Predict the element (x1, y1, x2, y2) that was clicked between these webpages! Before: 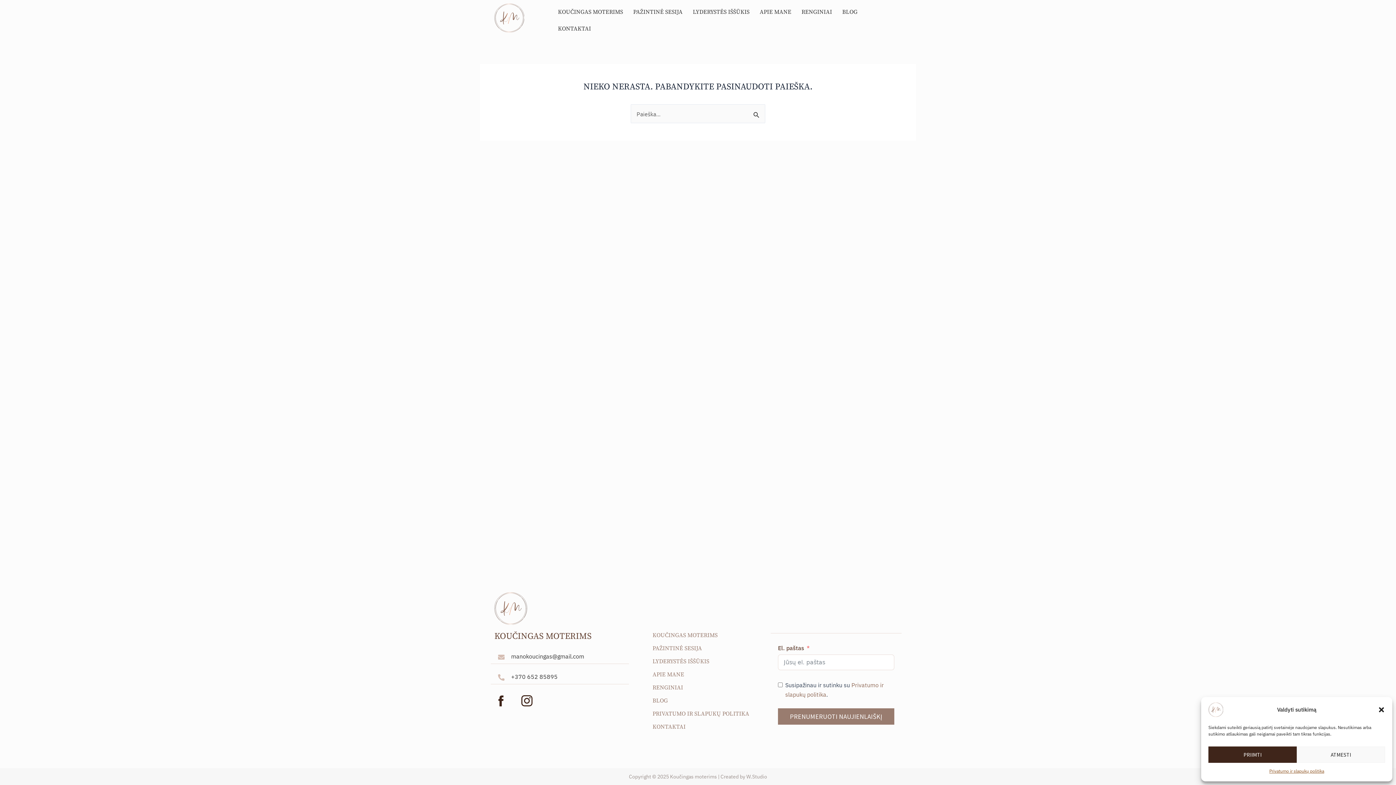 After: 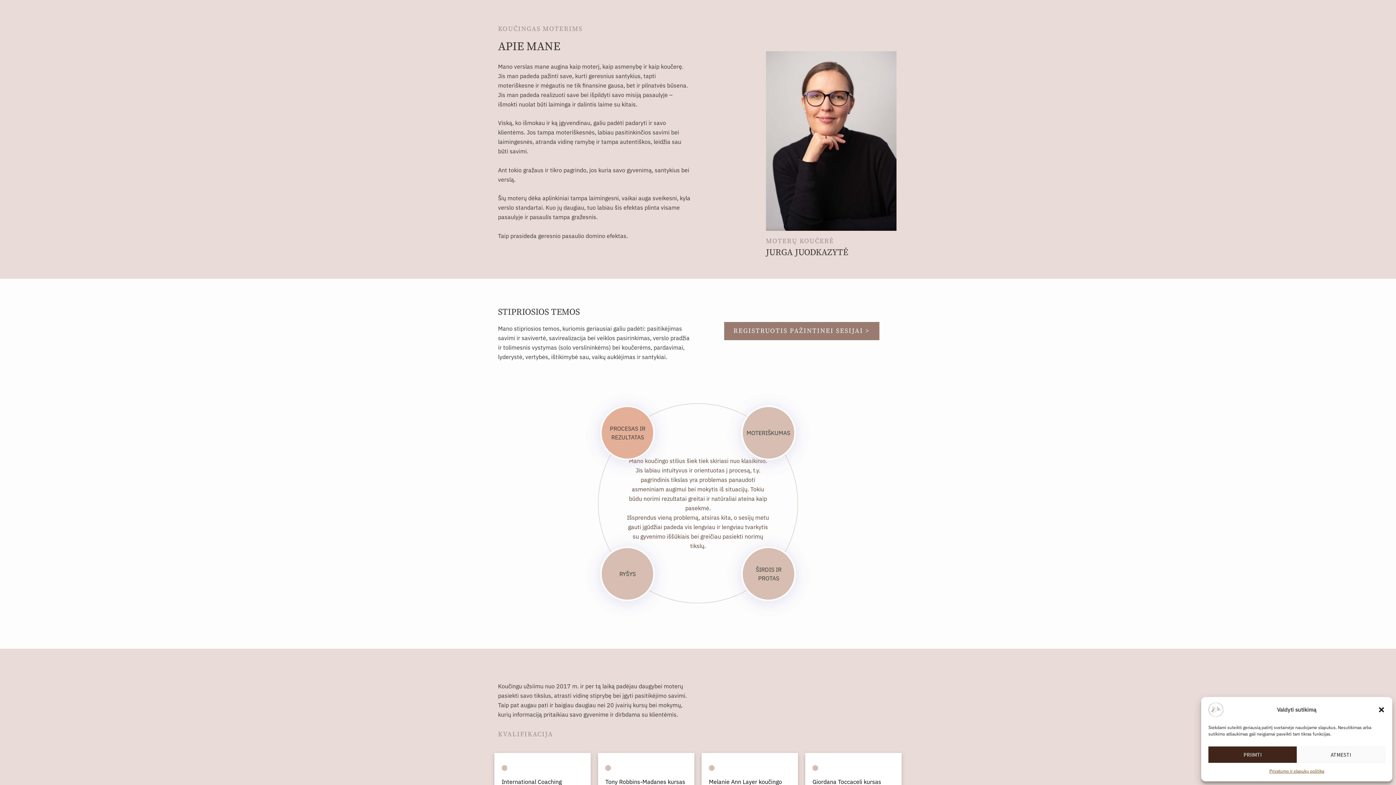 Action: label: APIE MANE bbox: (754, 3, 796, 20)